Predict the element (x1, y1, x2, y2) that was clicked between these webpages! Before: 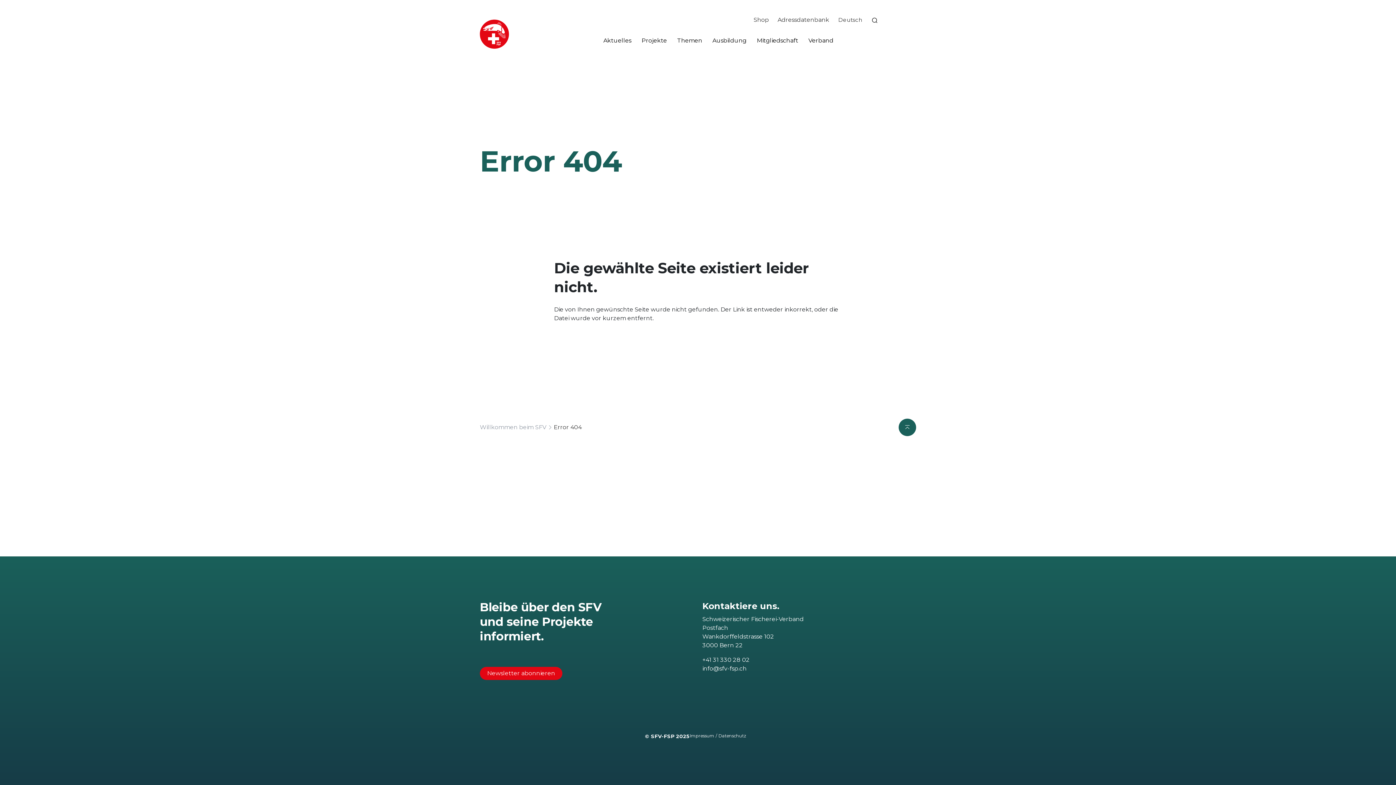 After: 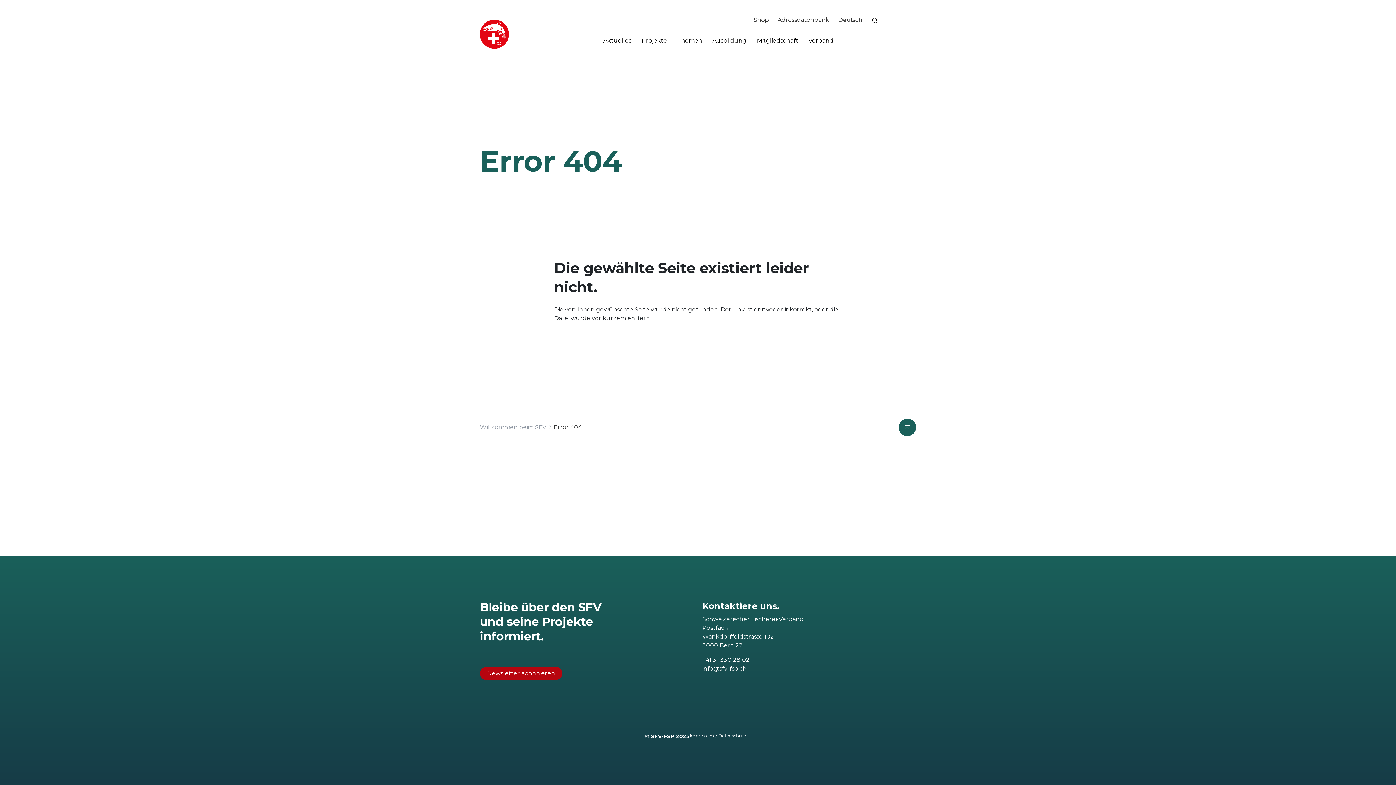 Action: label: Newsletter abonnieren bbox: (480, 667, 562, 680)